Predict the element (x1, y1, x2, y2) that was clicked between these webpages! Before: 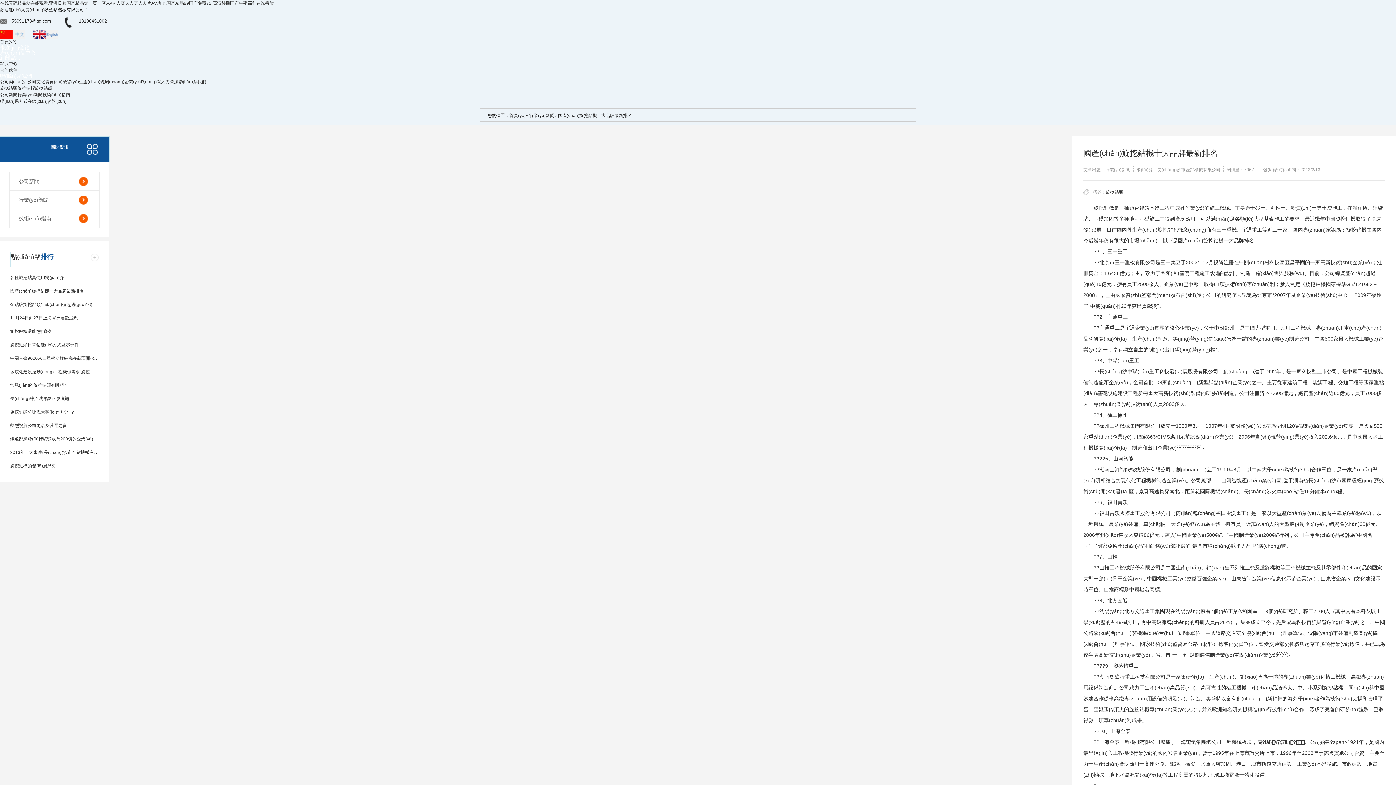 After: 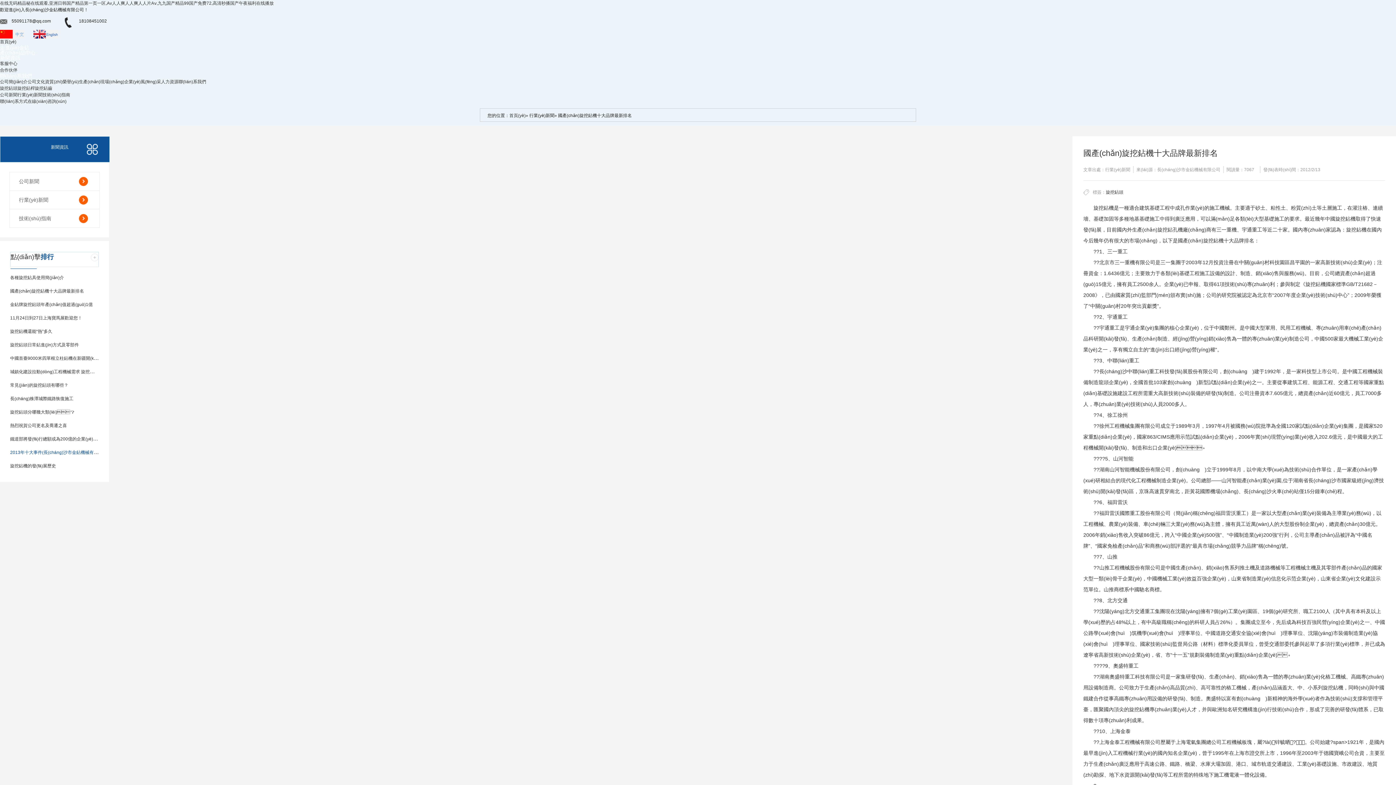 Action: label: 2013年十大事件(長(cháng)沙市金鉆機械有限公司) bbox: (10, 449, 108, 455)